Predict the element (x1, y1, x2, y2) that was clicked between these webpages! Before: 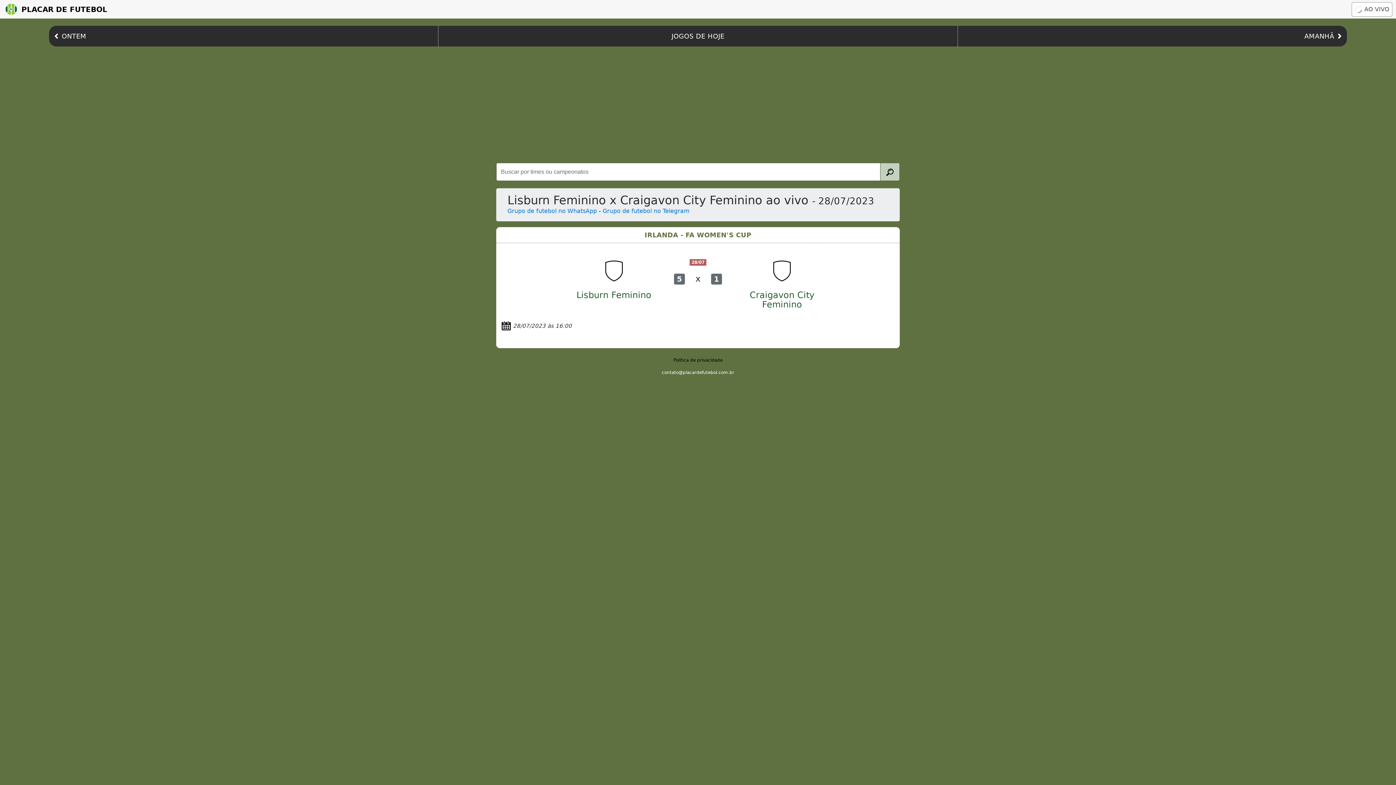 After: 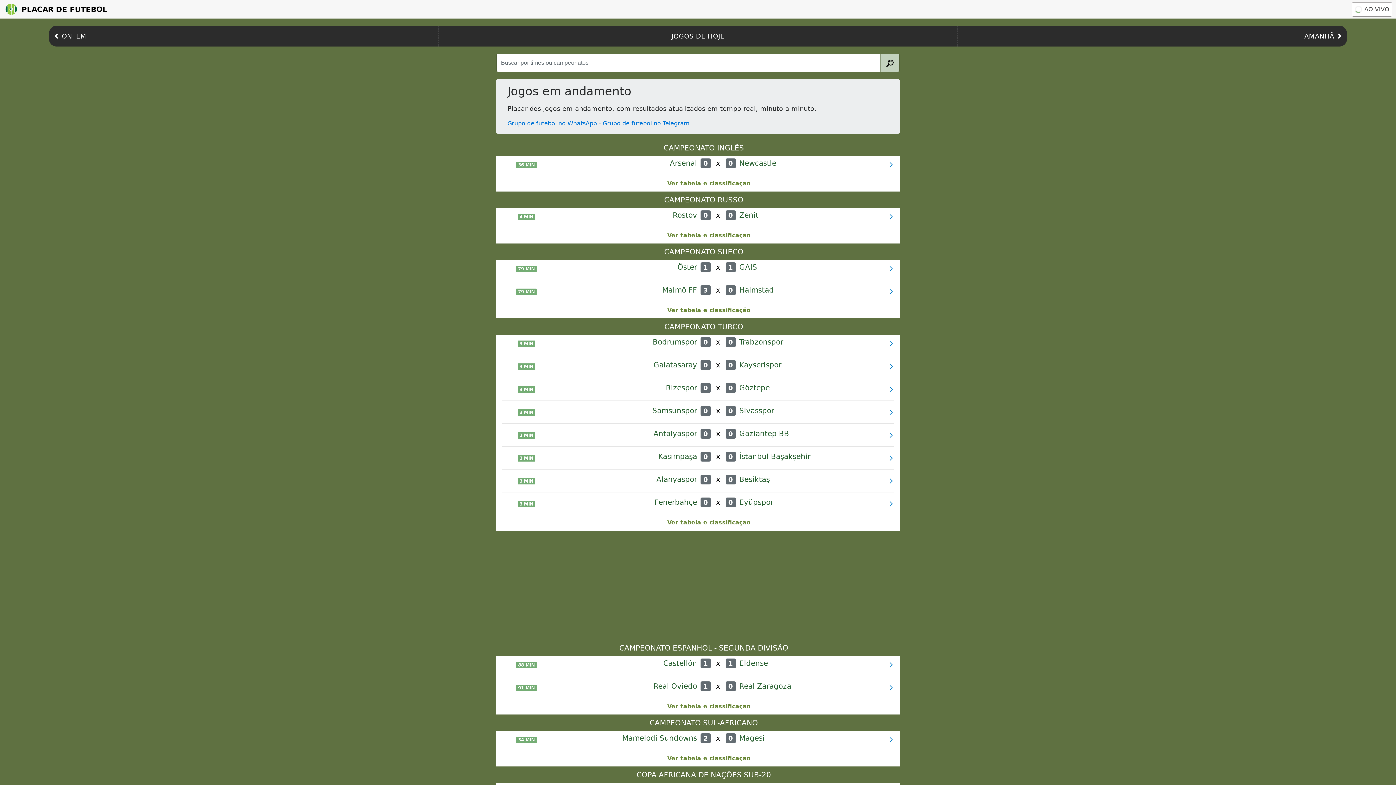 Action: label: AO VIVO bbox: (1352, 2, 1392, 16)